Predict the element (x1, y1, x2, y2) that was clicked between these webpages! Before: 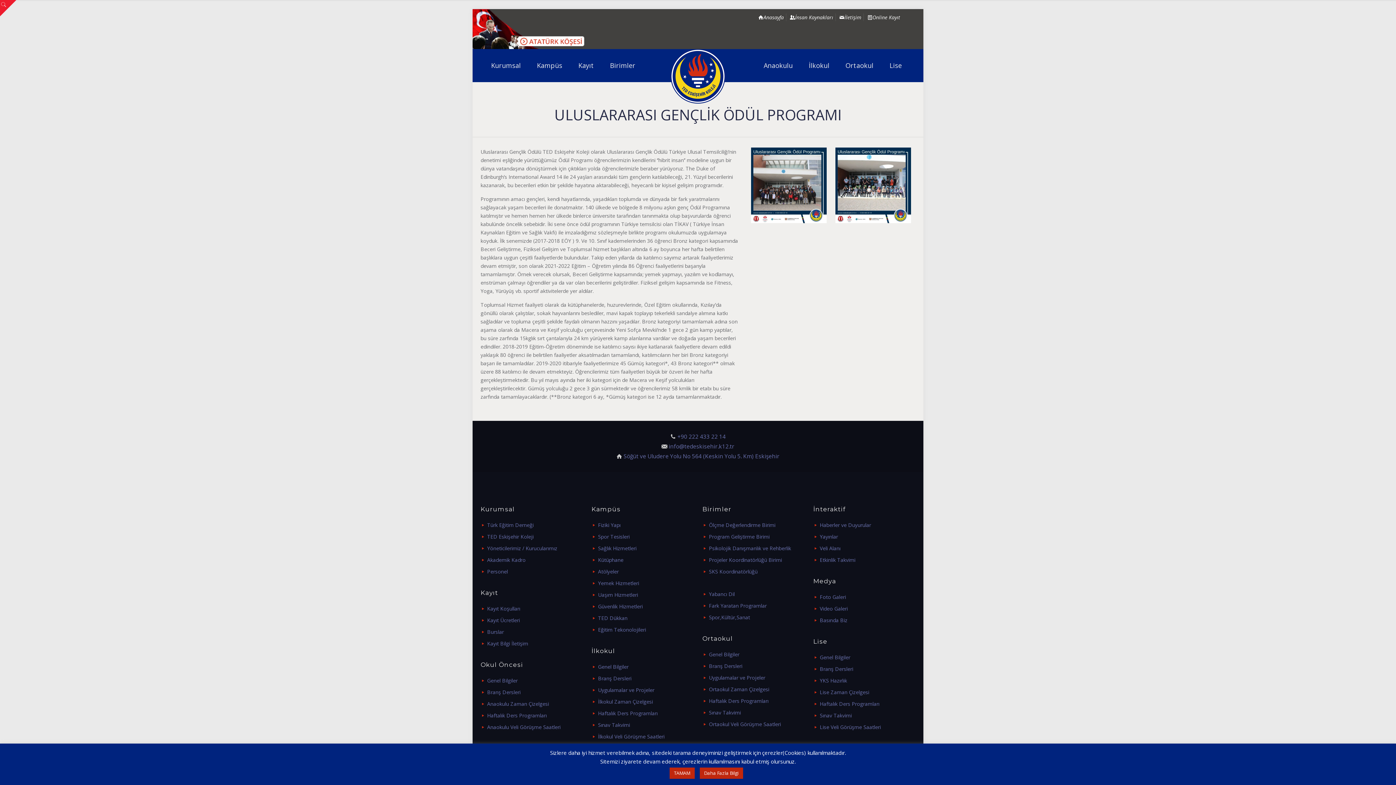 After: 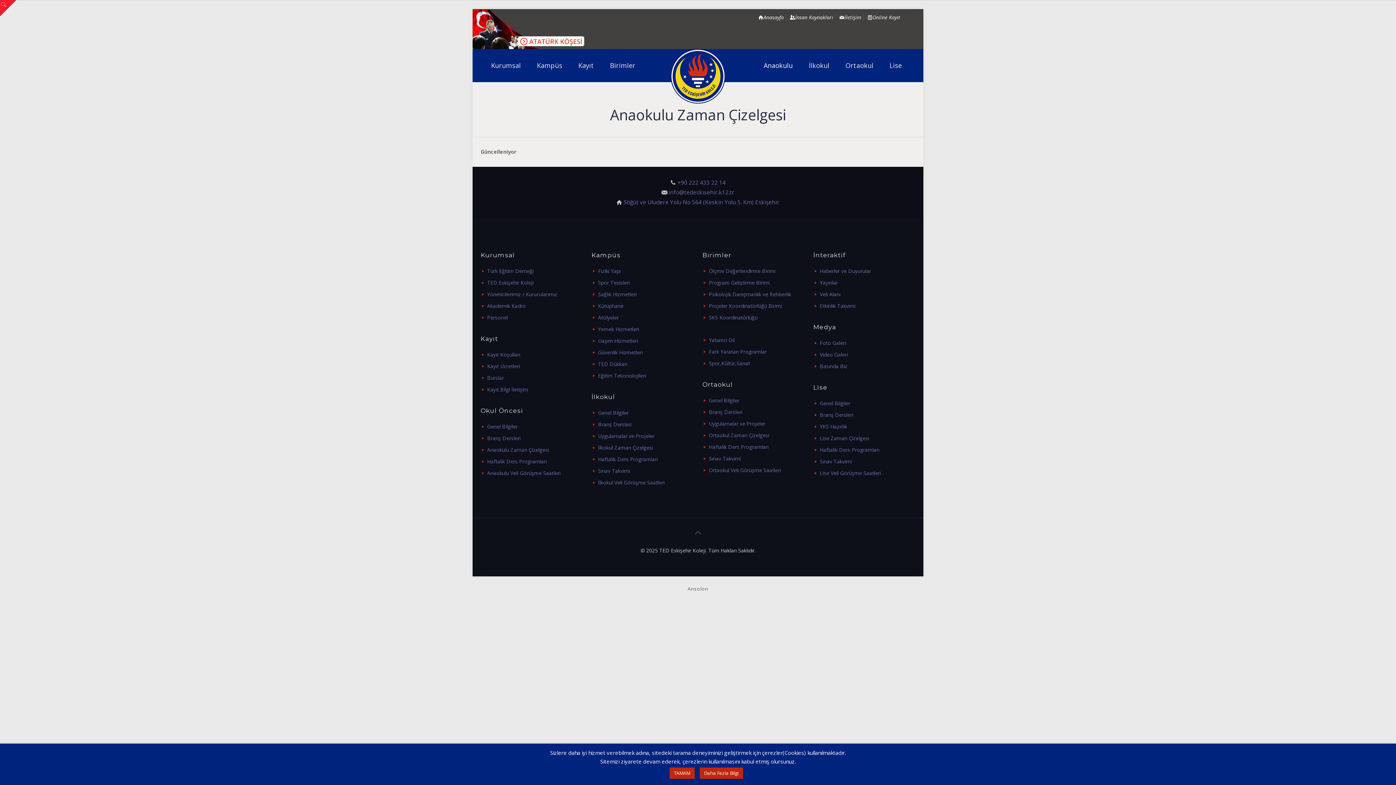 Action: label: Anaokulu Zaman Çizelgesi bbox: (487, 700, 549, 707)